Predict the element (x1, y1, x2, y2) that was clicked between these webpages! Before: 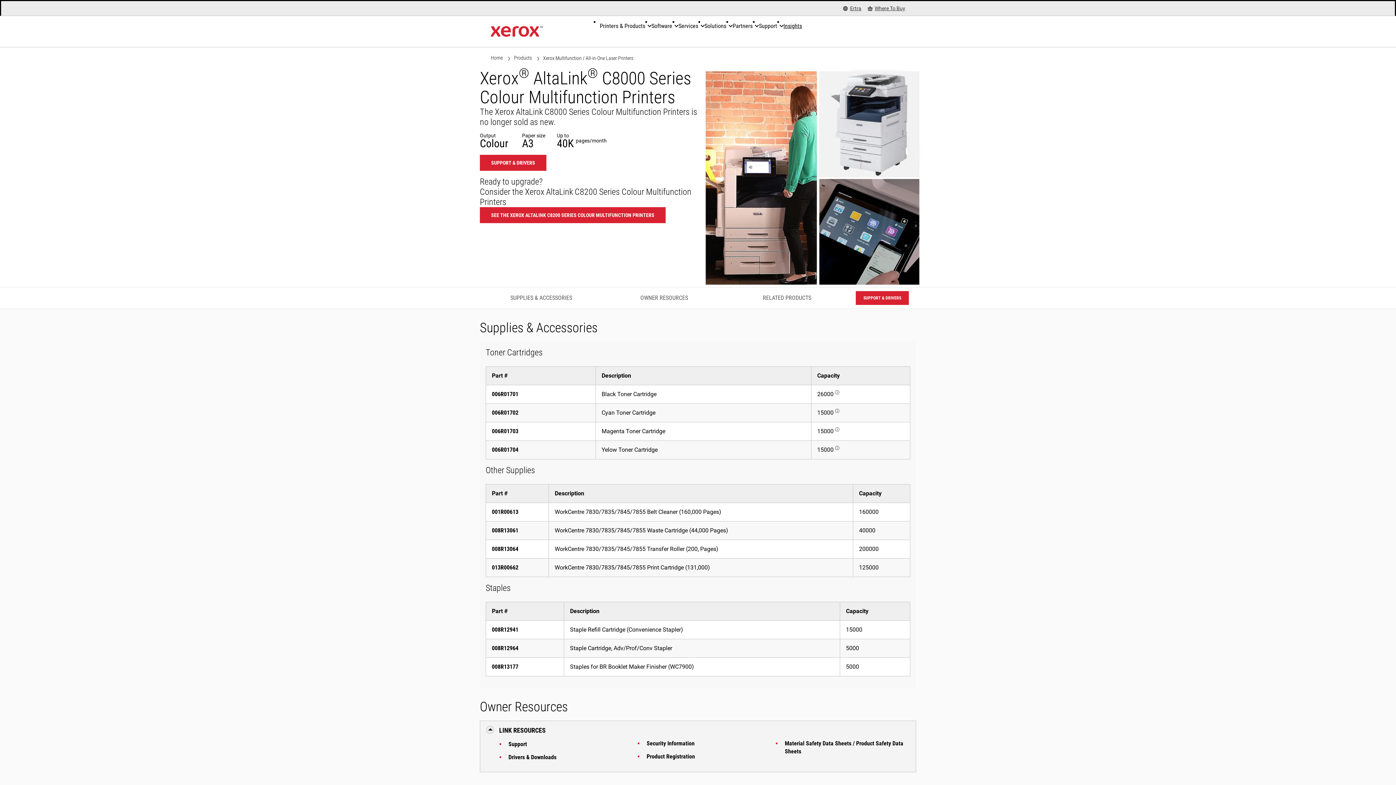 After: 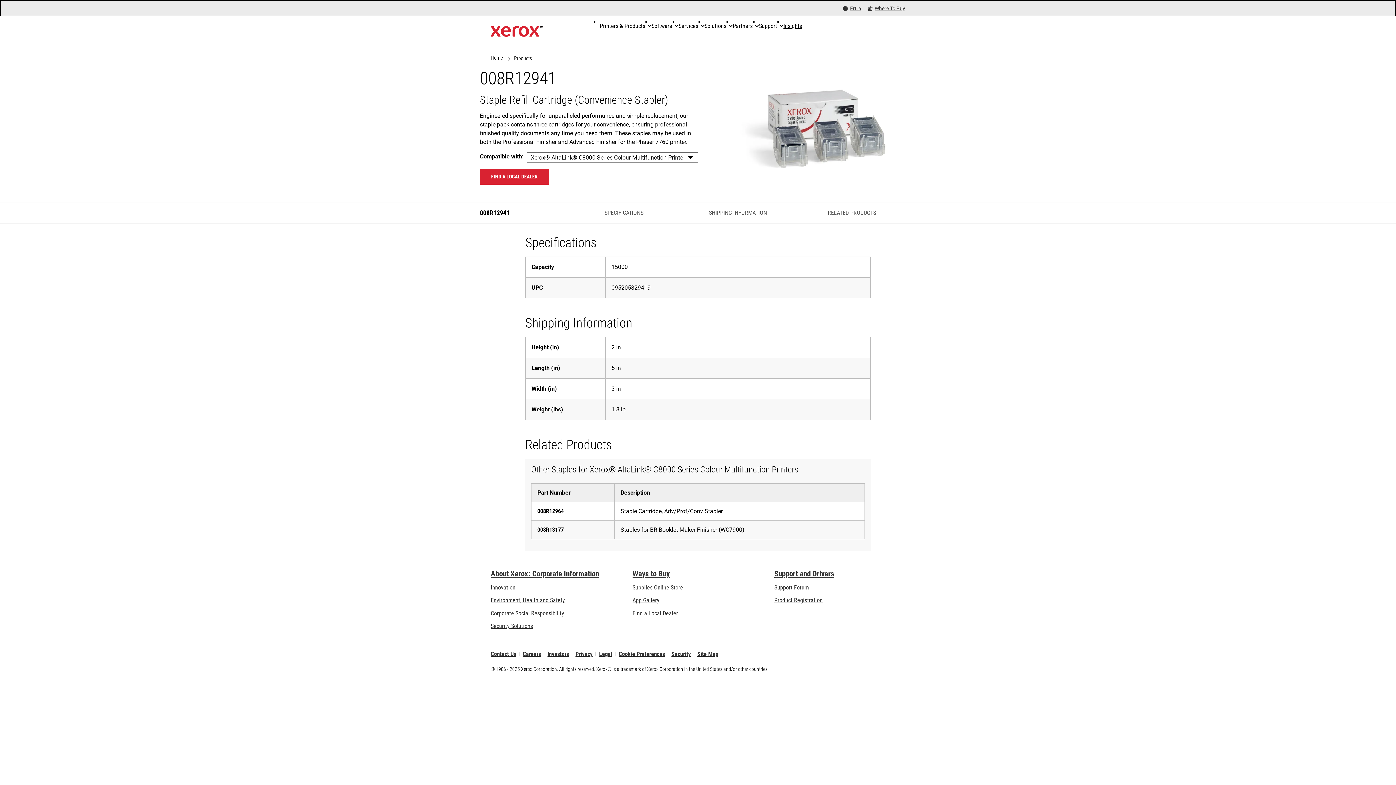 Action: label: 008R12941 bbox: (492, 626, 518, 633)